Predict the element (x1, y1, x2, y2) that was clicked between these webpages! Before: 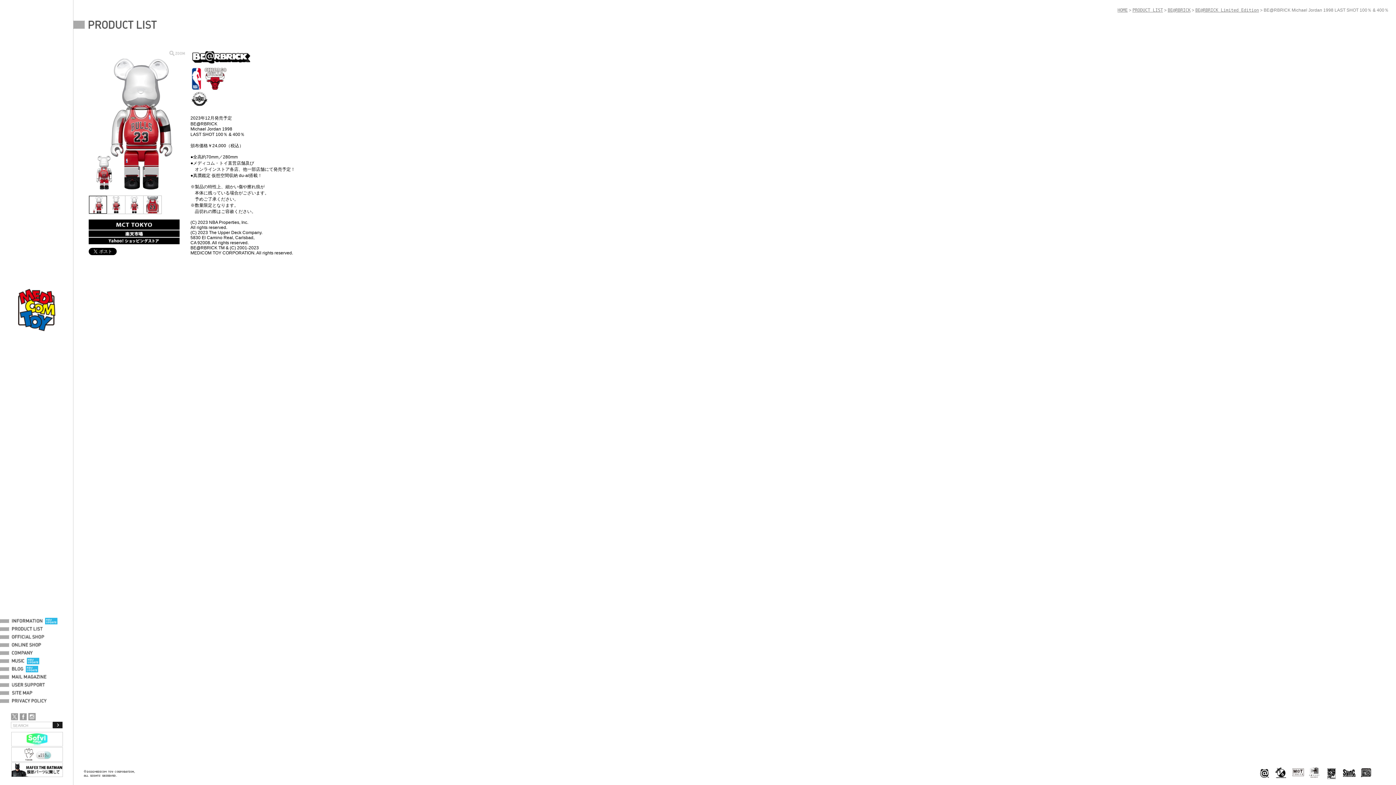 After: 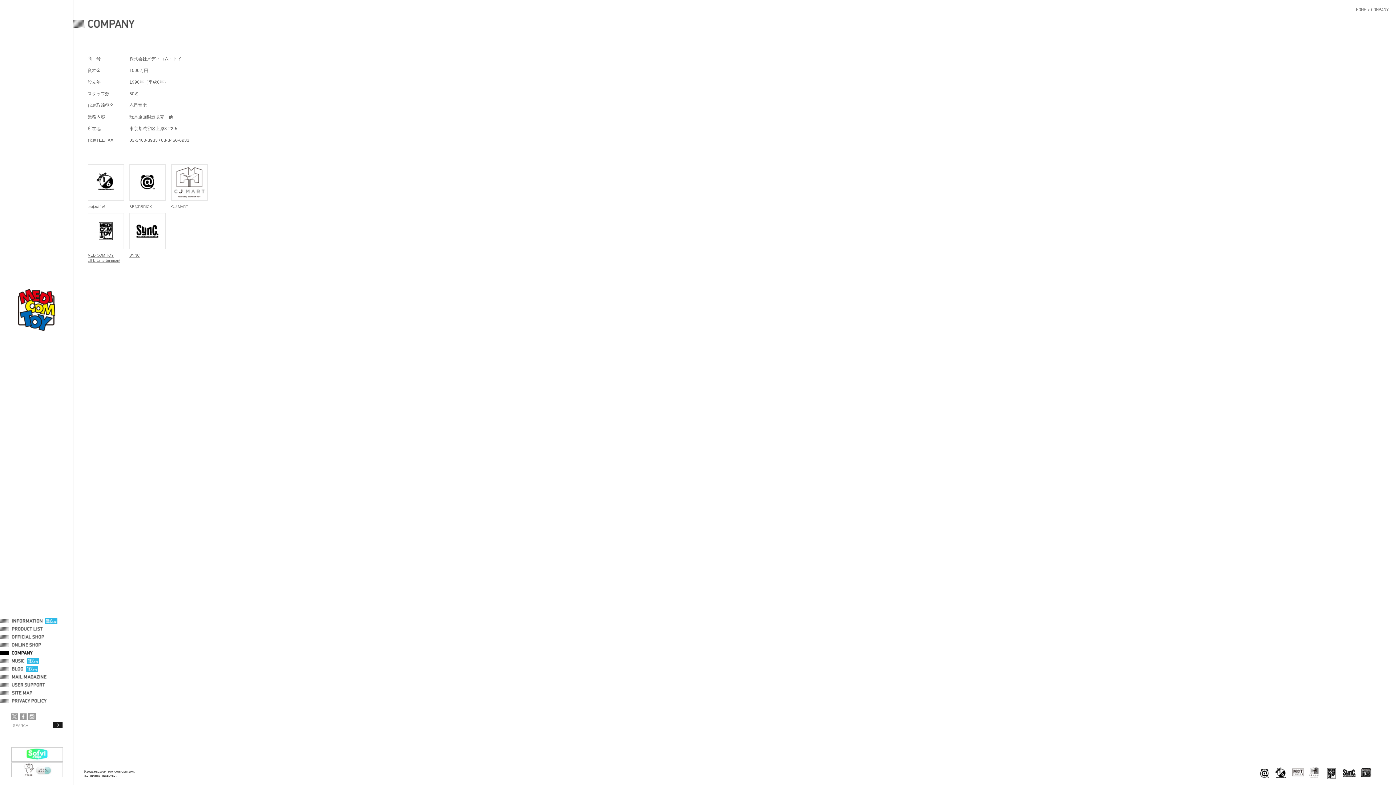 Action: label: COMPANY bbox: (11, 650, 33, 656)